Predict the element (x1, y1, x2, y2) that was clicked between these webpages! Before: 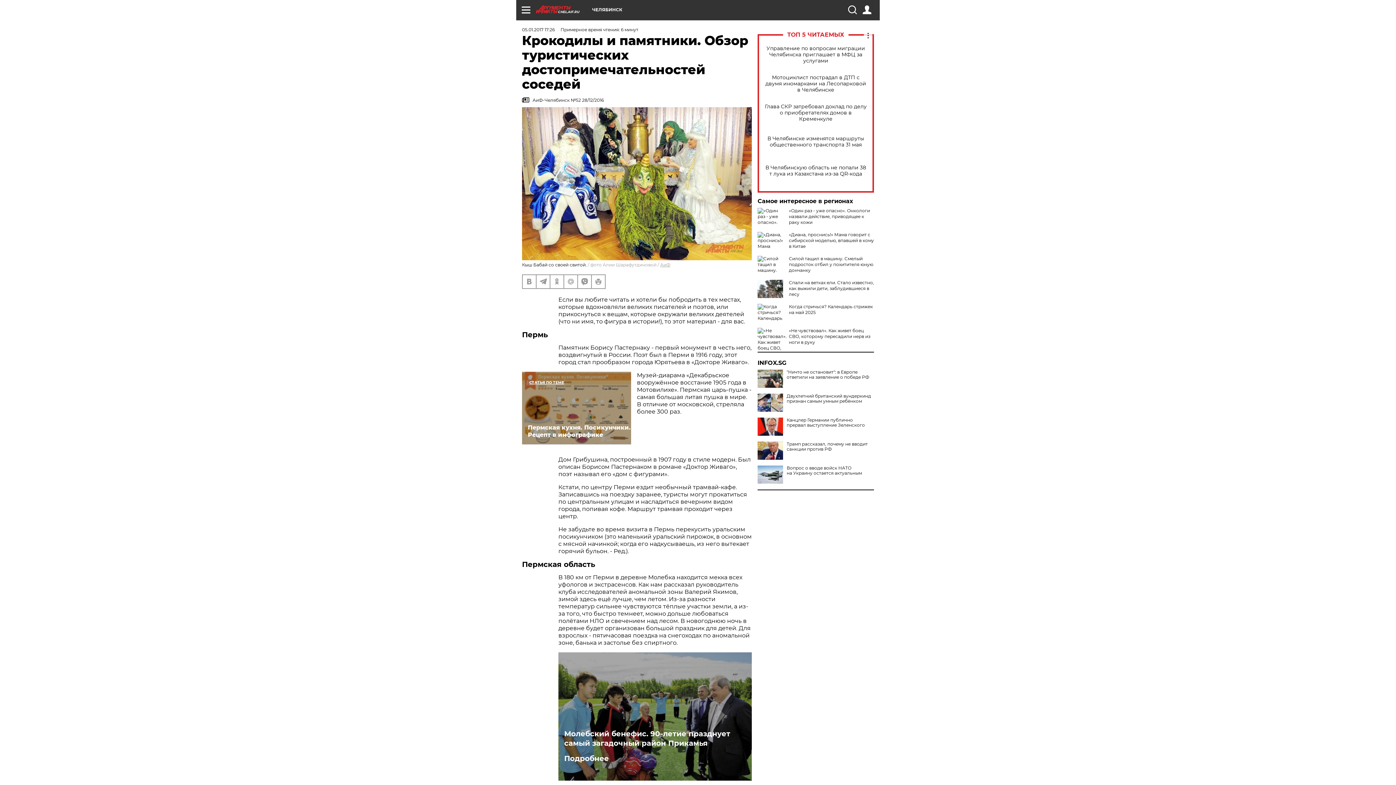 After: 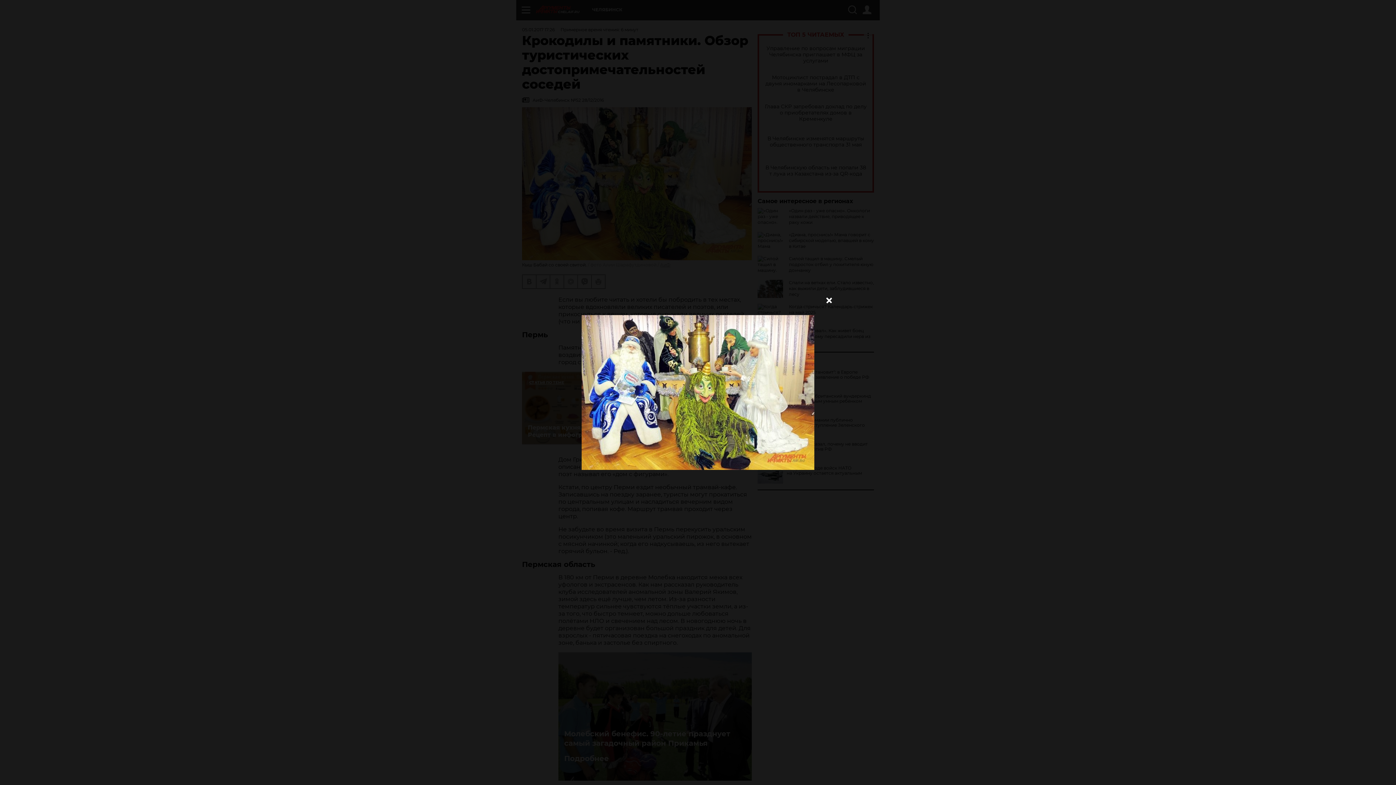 Action: bbox: (522, 107, 752, 260)